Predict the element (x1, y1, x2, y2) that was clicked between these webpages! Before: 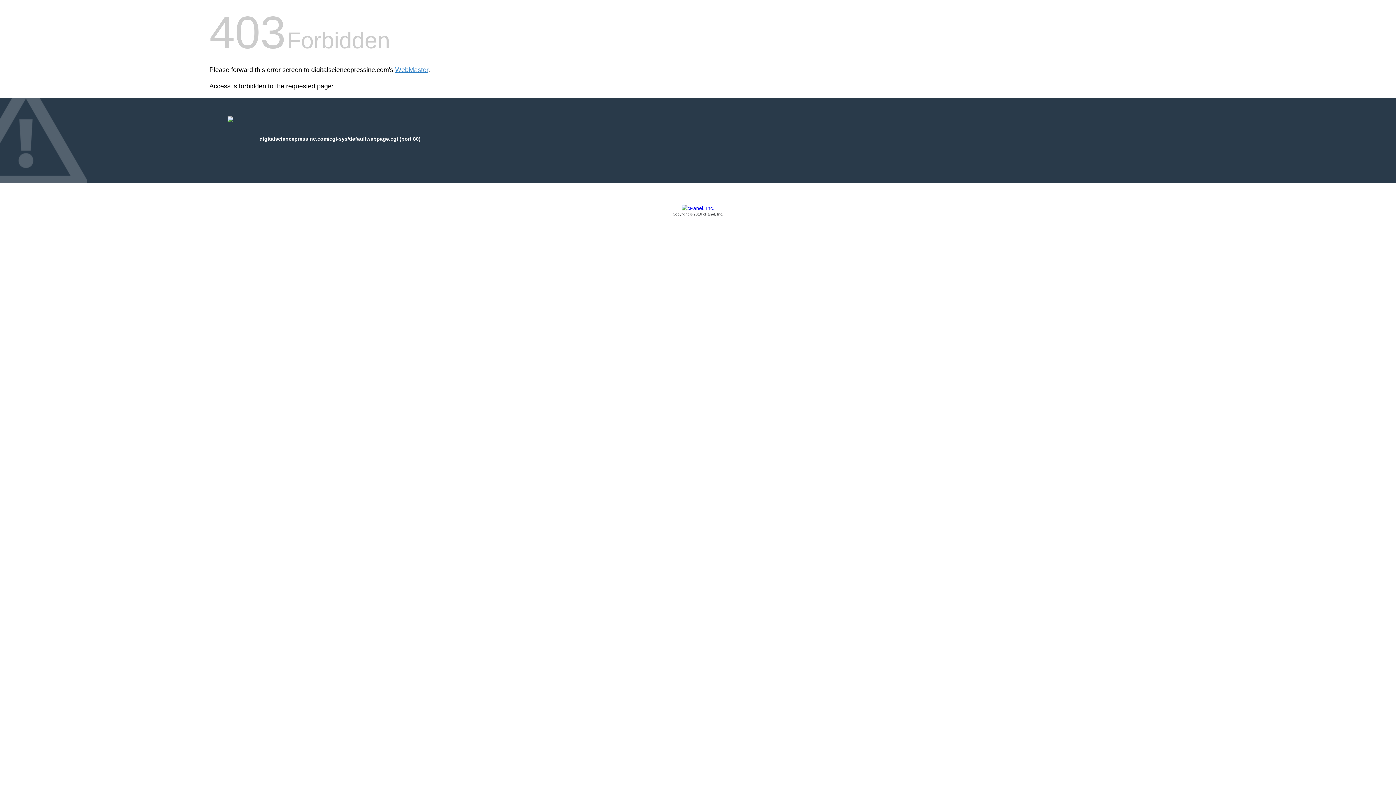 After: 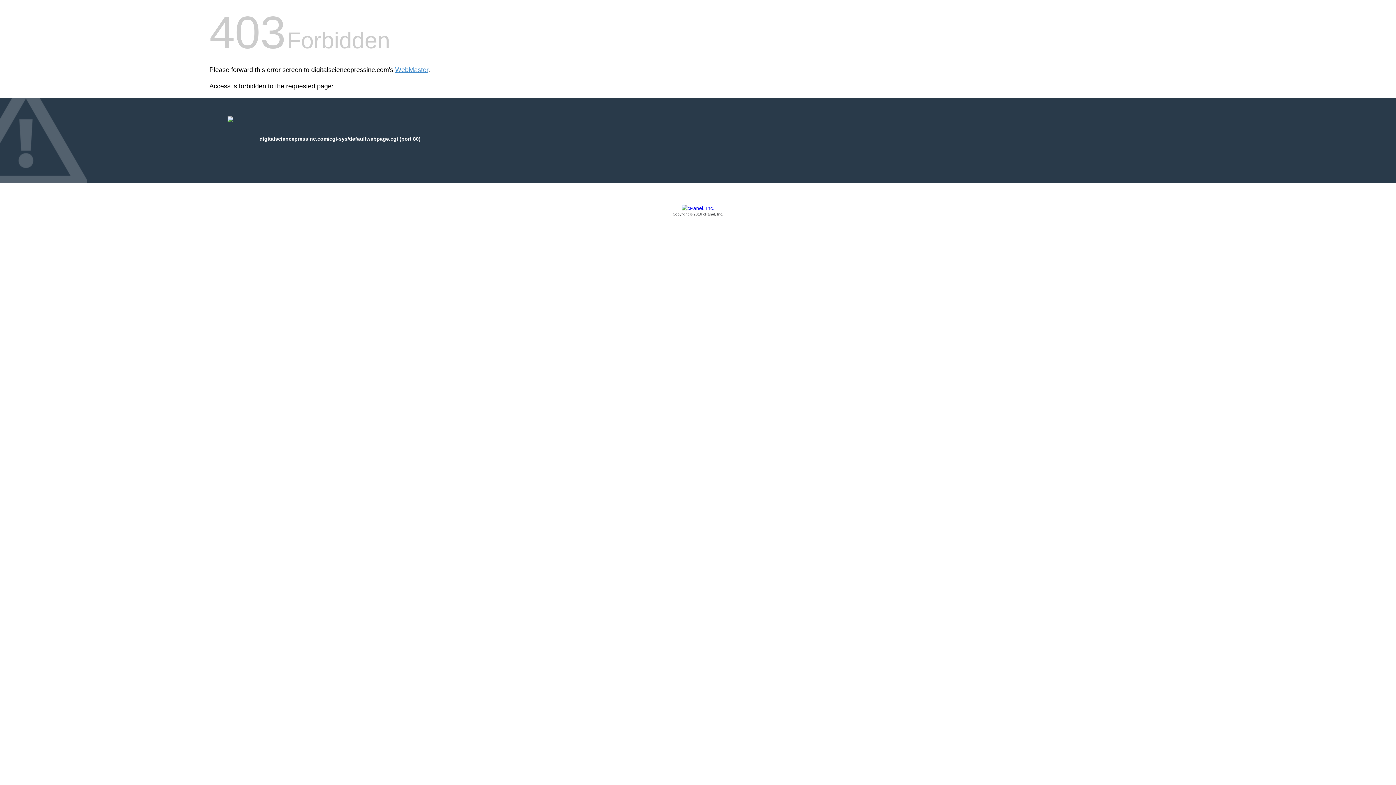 Action: label: Copyright © 2016 cPanel, Inc. bbox: (209, 205, 1186, 217)